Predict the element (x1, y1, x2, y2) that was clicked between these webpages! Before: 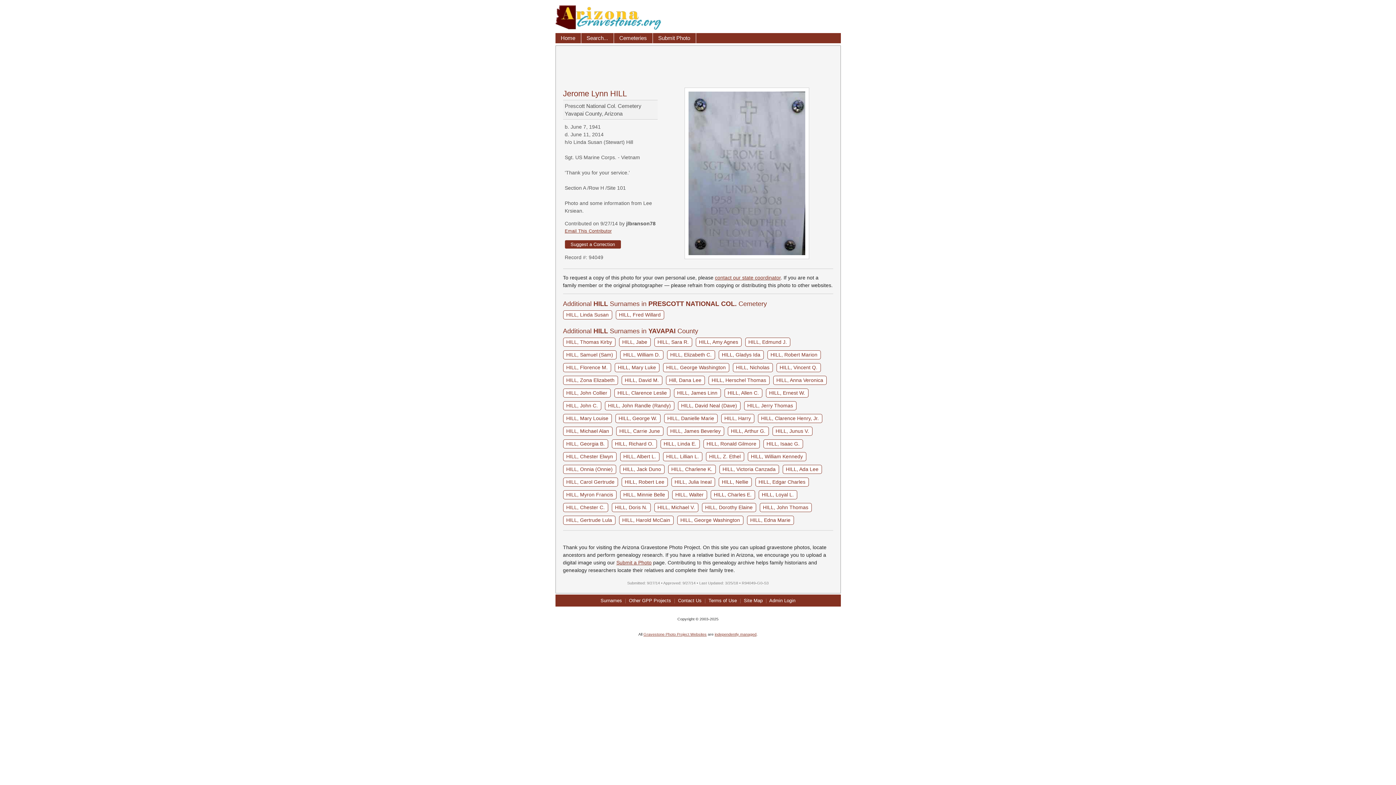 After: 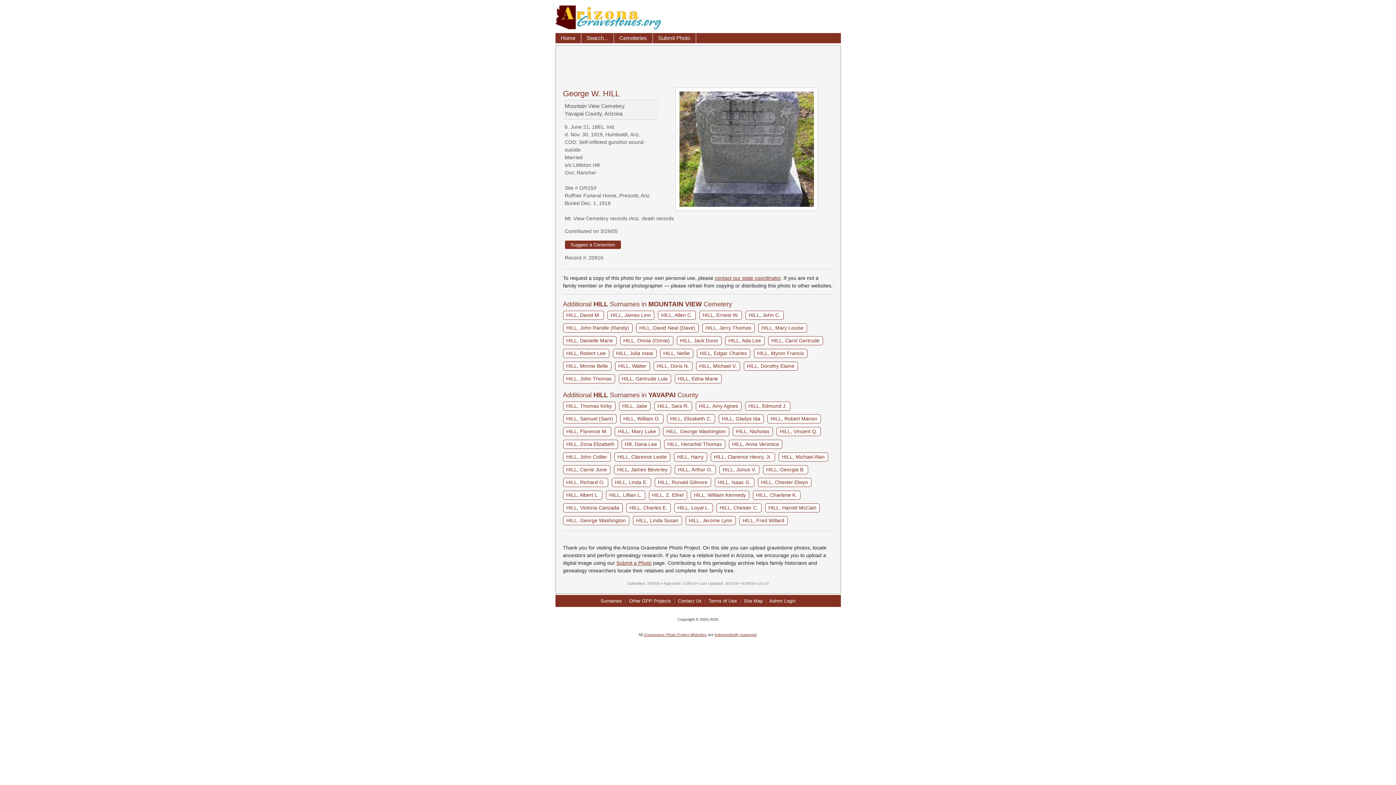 Action: label: HILL, George W. bbox: (615, 414, 660, 423)